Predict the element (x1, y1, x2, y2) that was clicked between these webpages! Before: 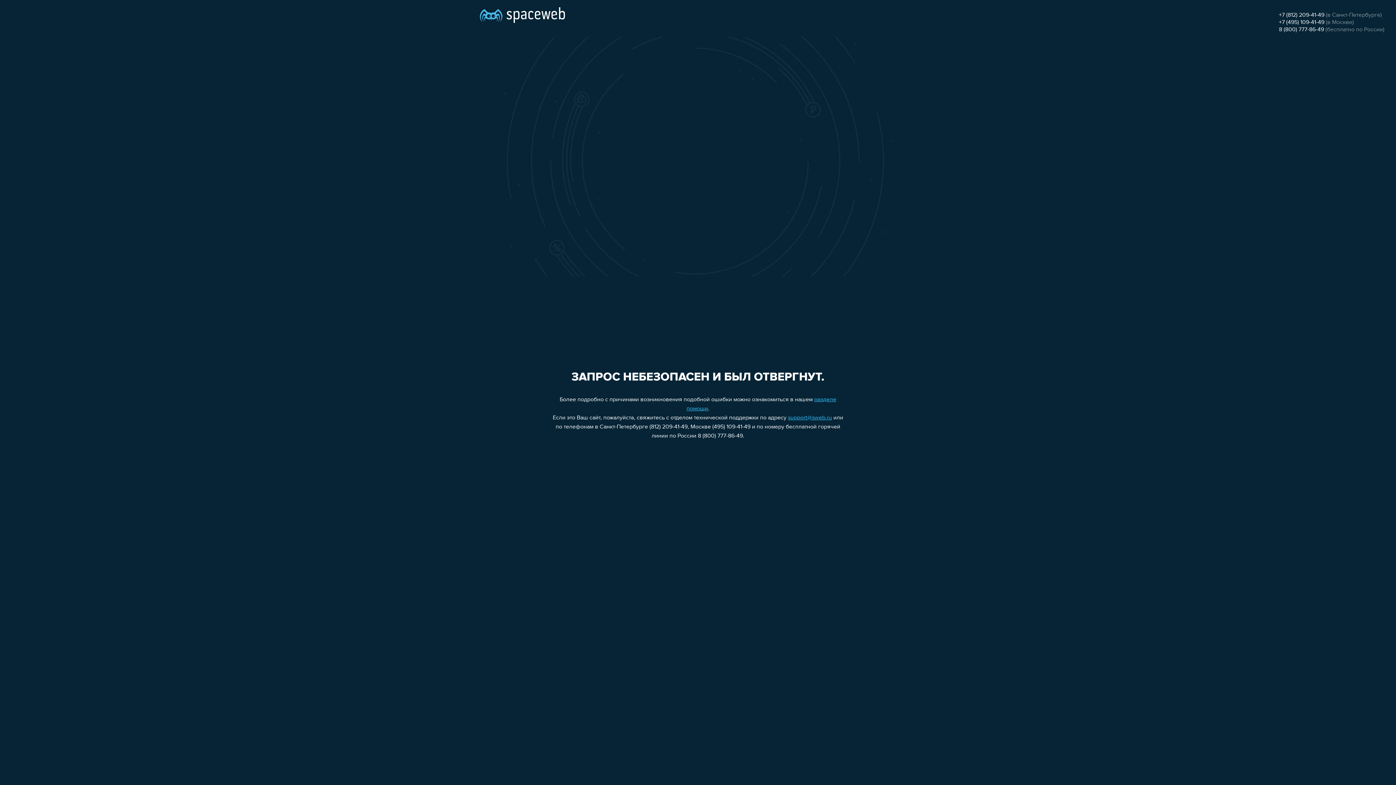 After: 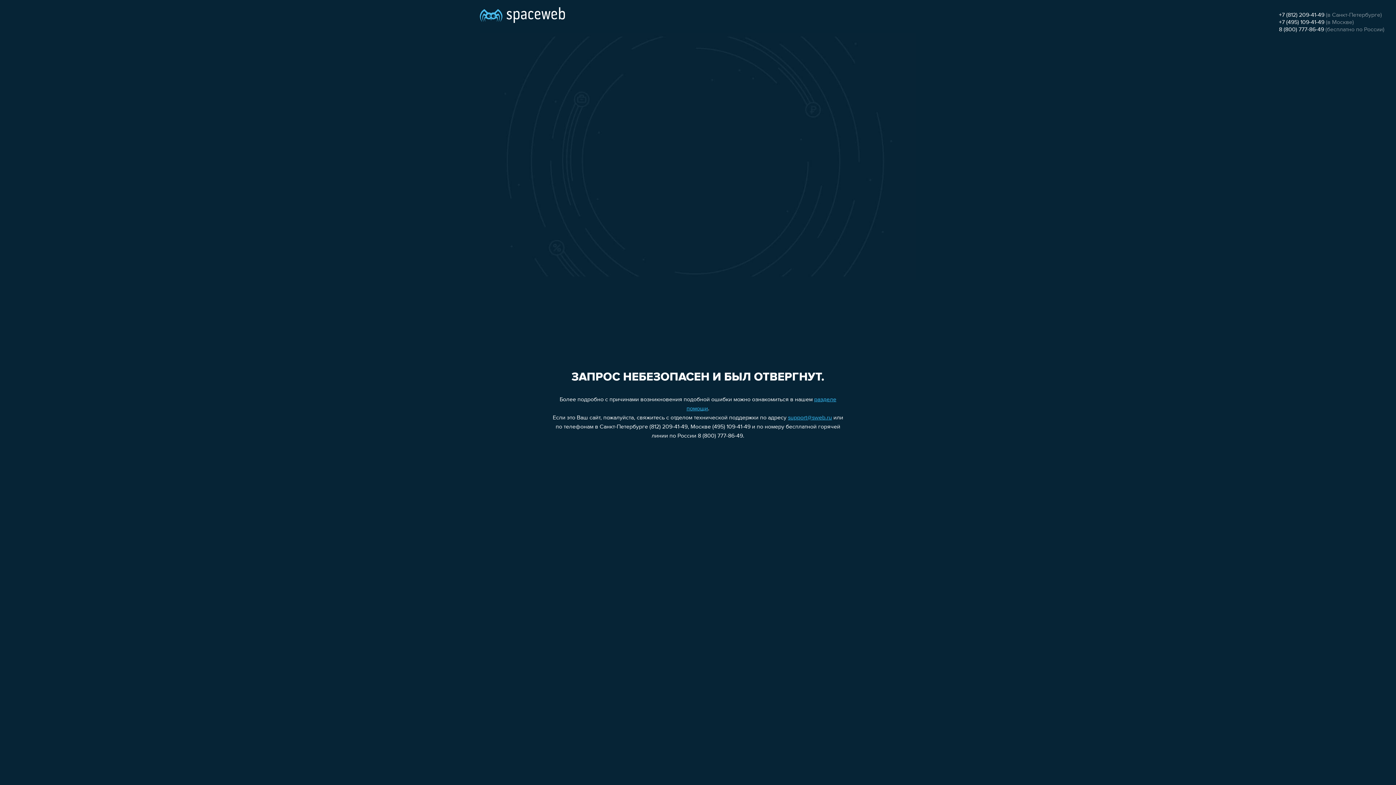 Action: bbox: (788, 415, 832, 421) label: support@sweb.ru